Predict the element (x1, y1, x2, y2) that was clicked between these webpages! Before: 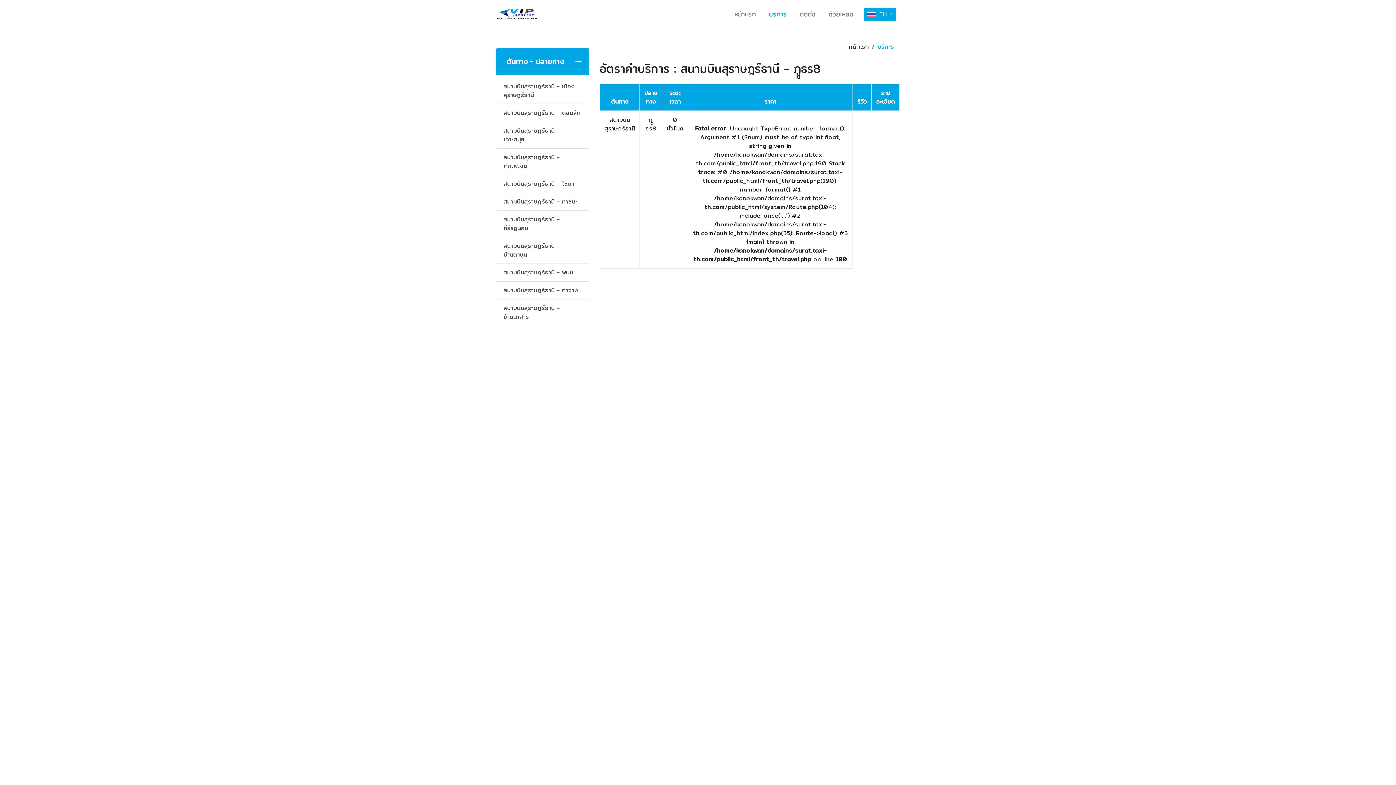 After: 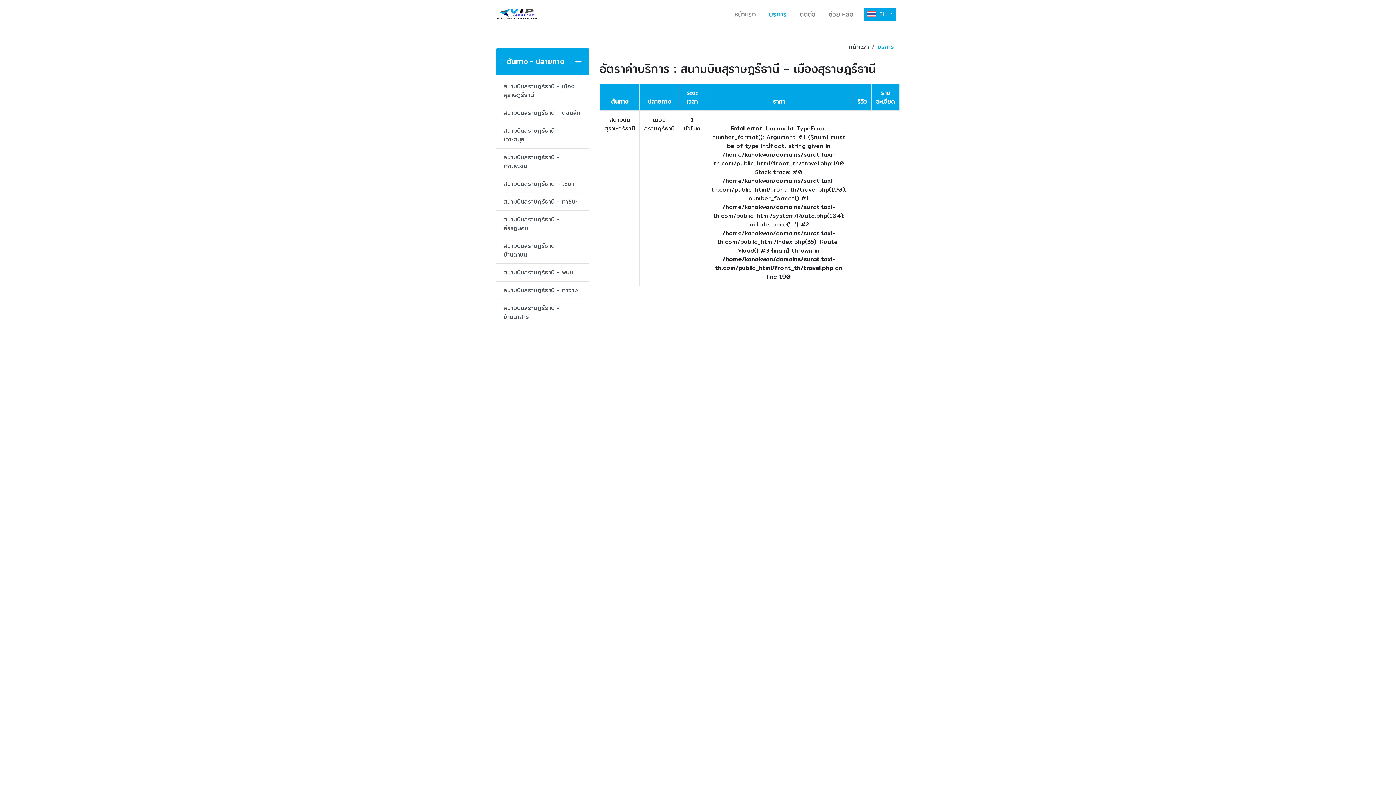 Action: bbox: (496, 77, 589, 104) label: สนามบินสุราษฎร์ธานี - เมืองสุราษฎร์ธานี